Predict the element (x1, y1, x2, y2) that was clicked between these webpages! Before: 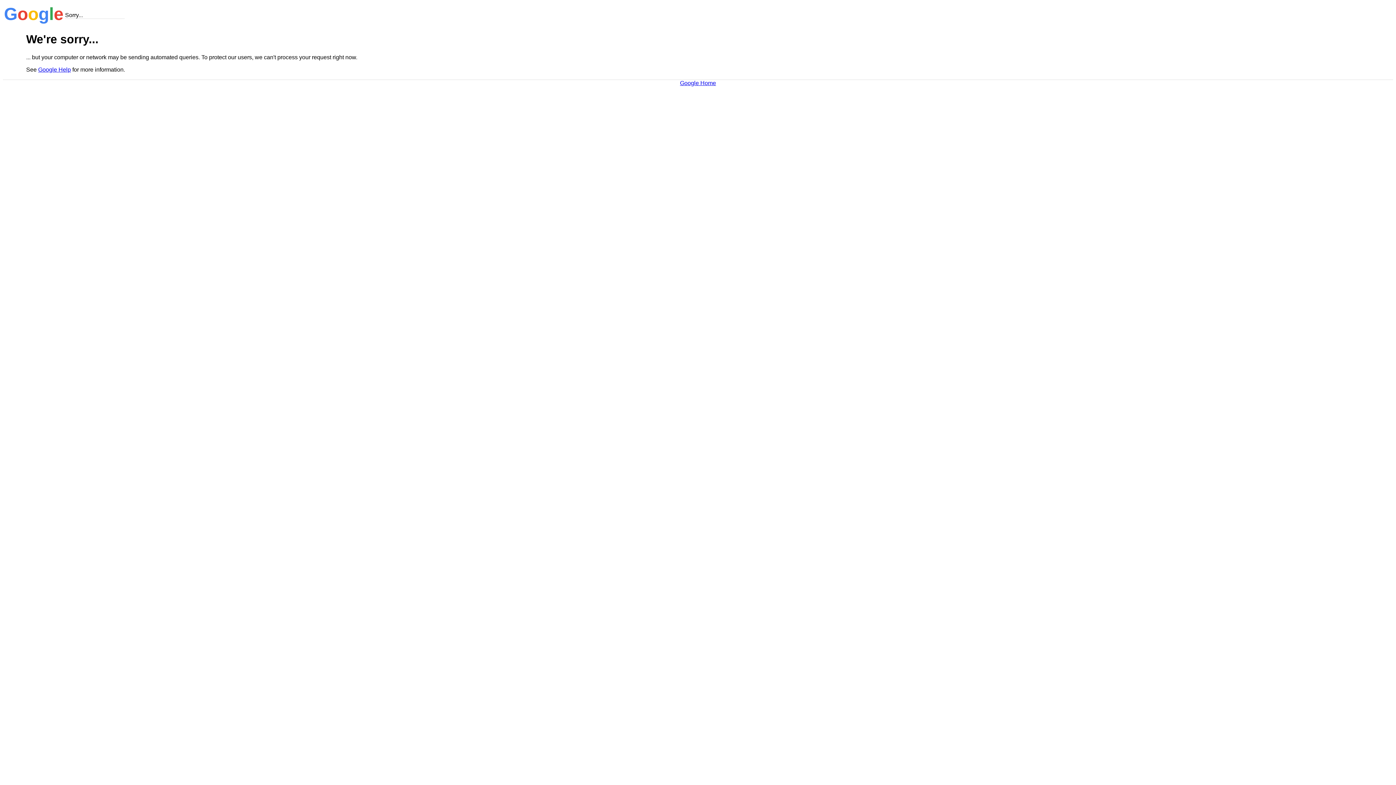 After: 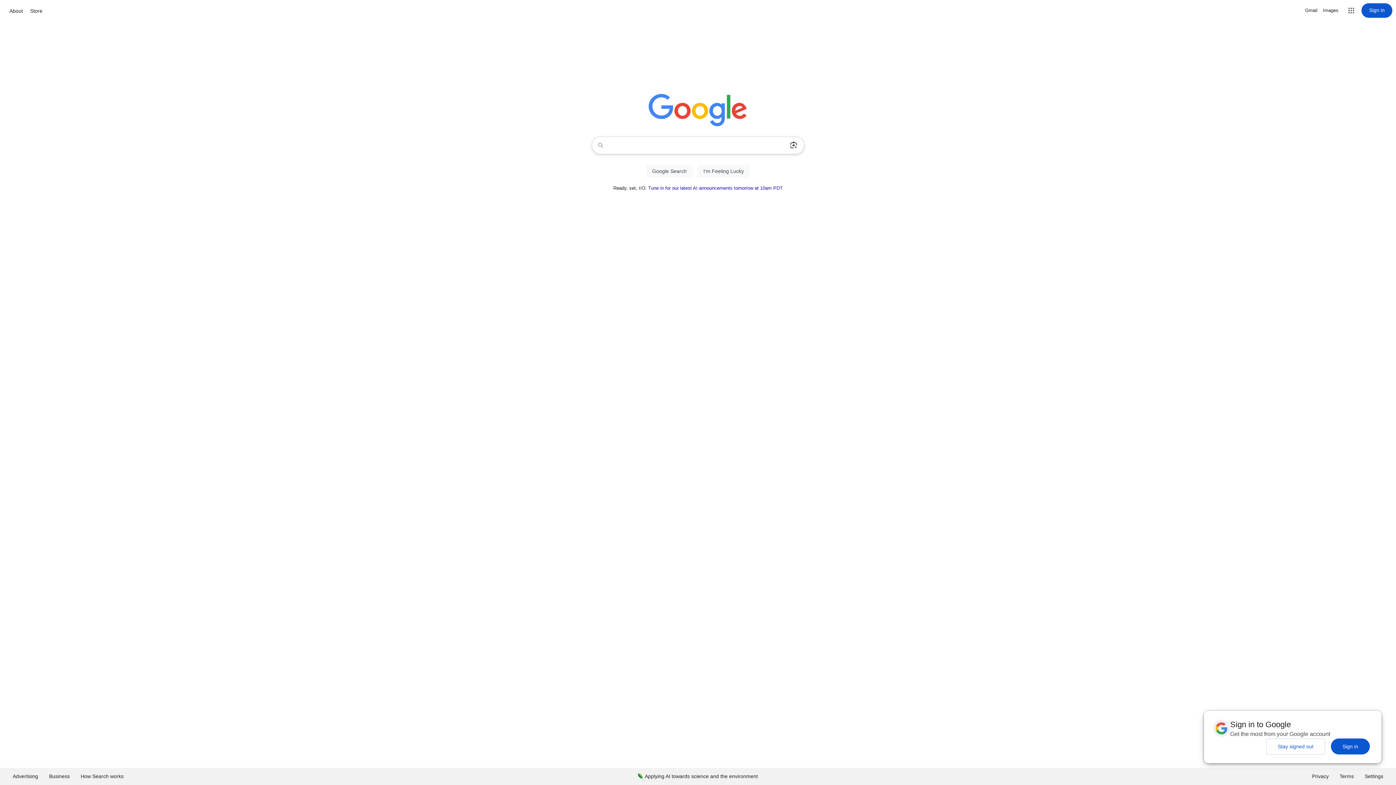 Action: bbox: (680, 79, 716, 86) label: Google Home